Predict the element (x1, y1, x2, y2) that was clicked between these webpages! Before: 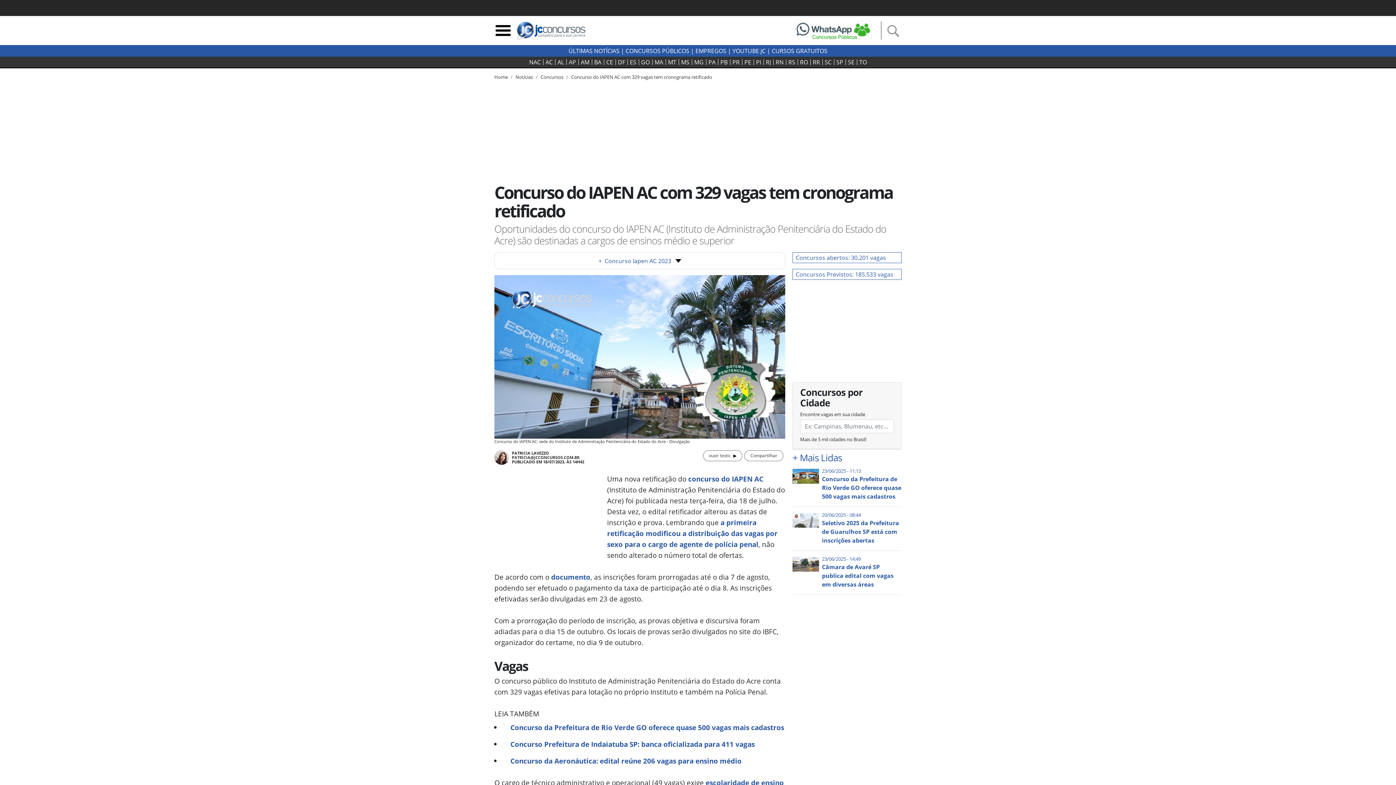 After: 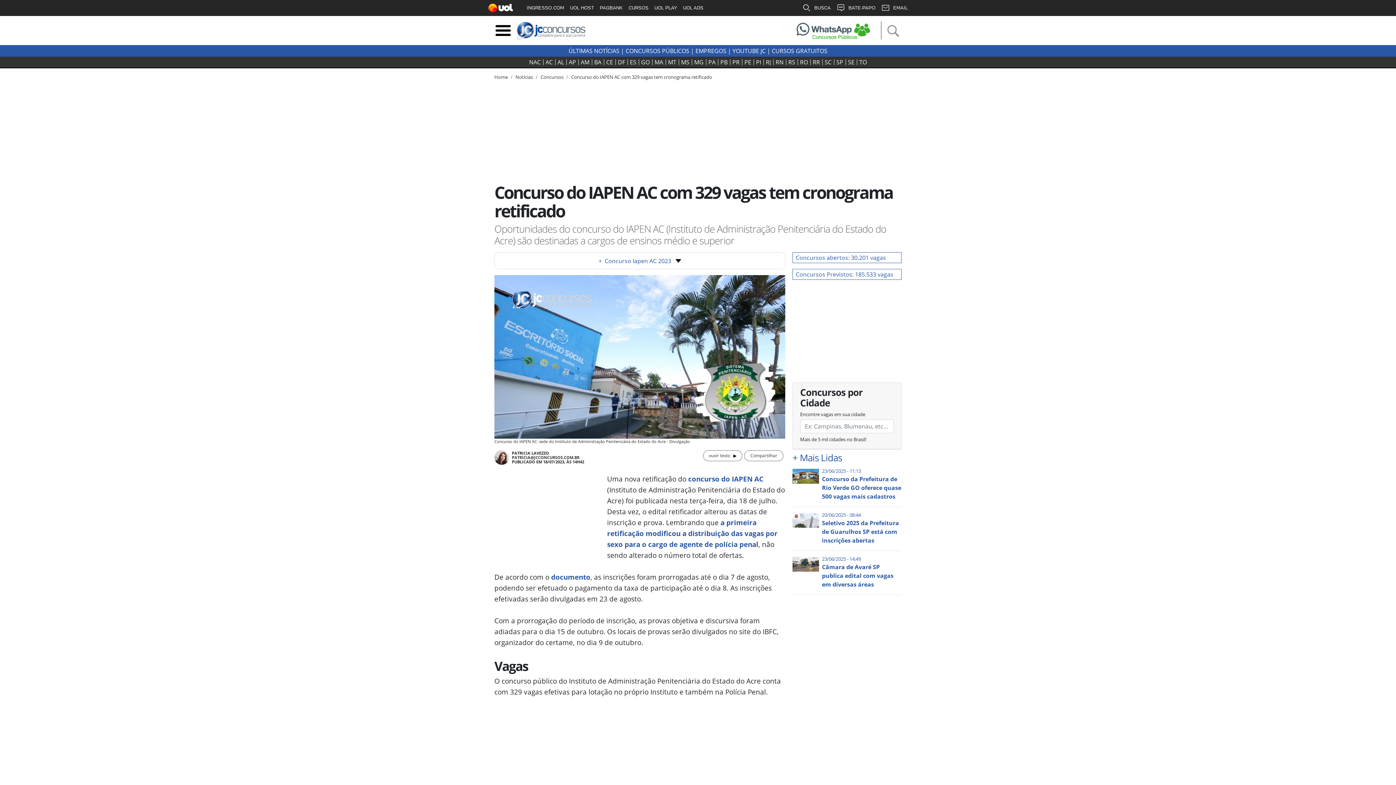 Action: bbox: (788, 25, 879, 33)